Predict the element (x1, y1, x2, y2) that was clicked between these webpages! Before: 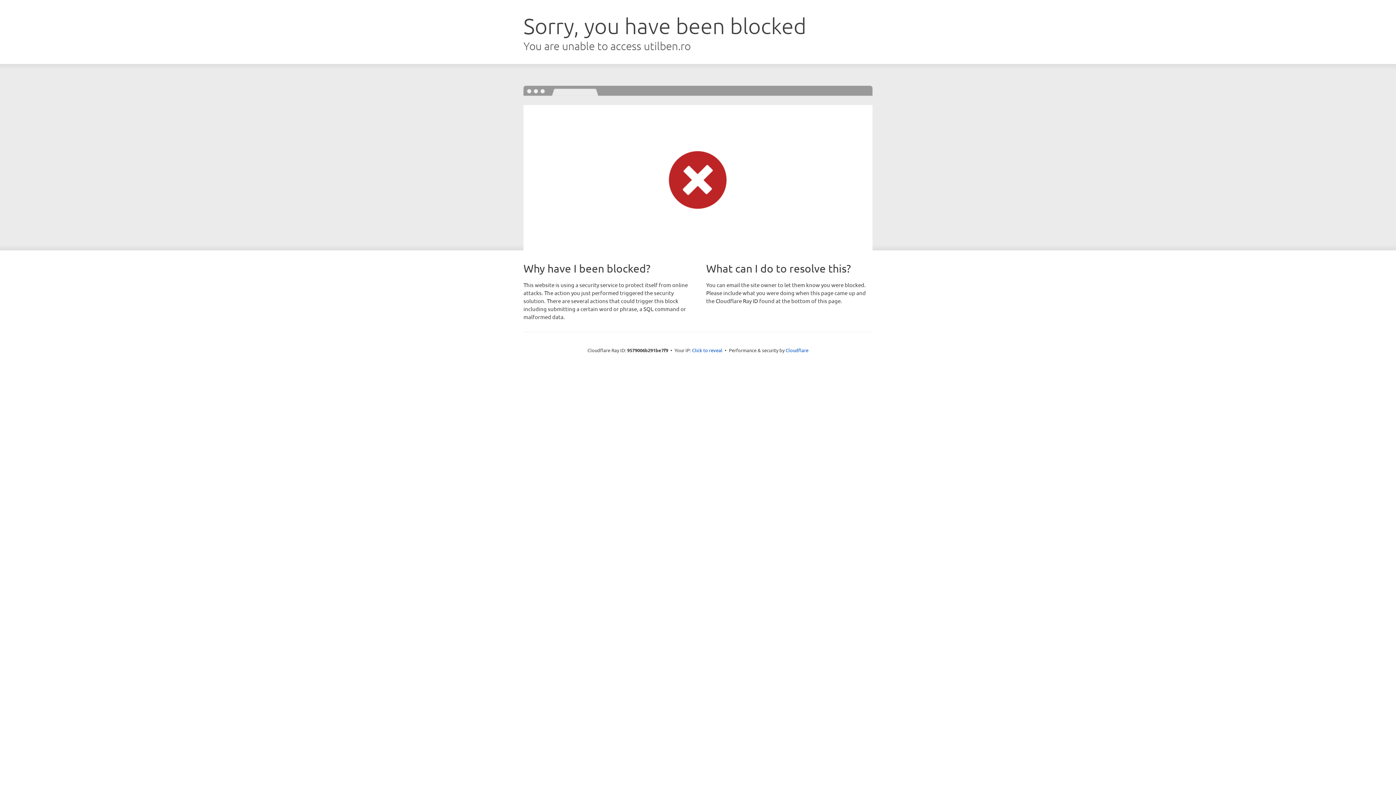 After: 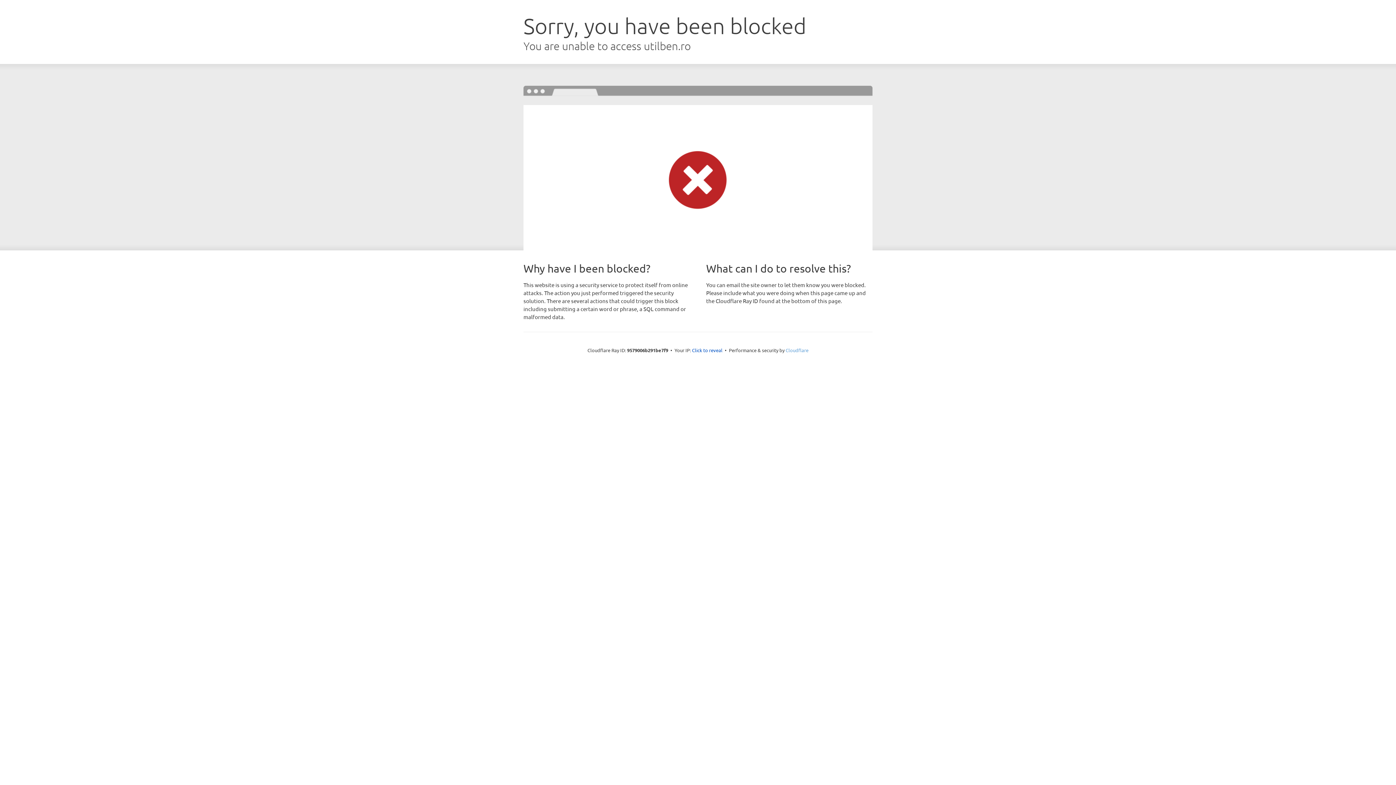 Action: label: Cloudflare bbox: (785, 347, 808, 353)